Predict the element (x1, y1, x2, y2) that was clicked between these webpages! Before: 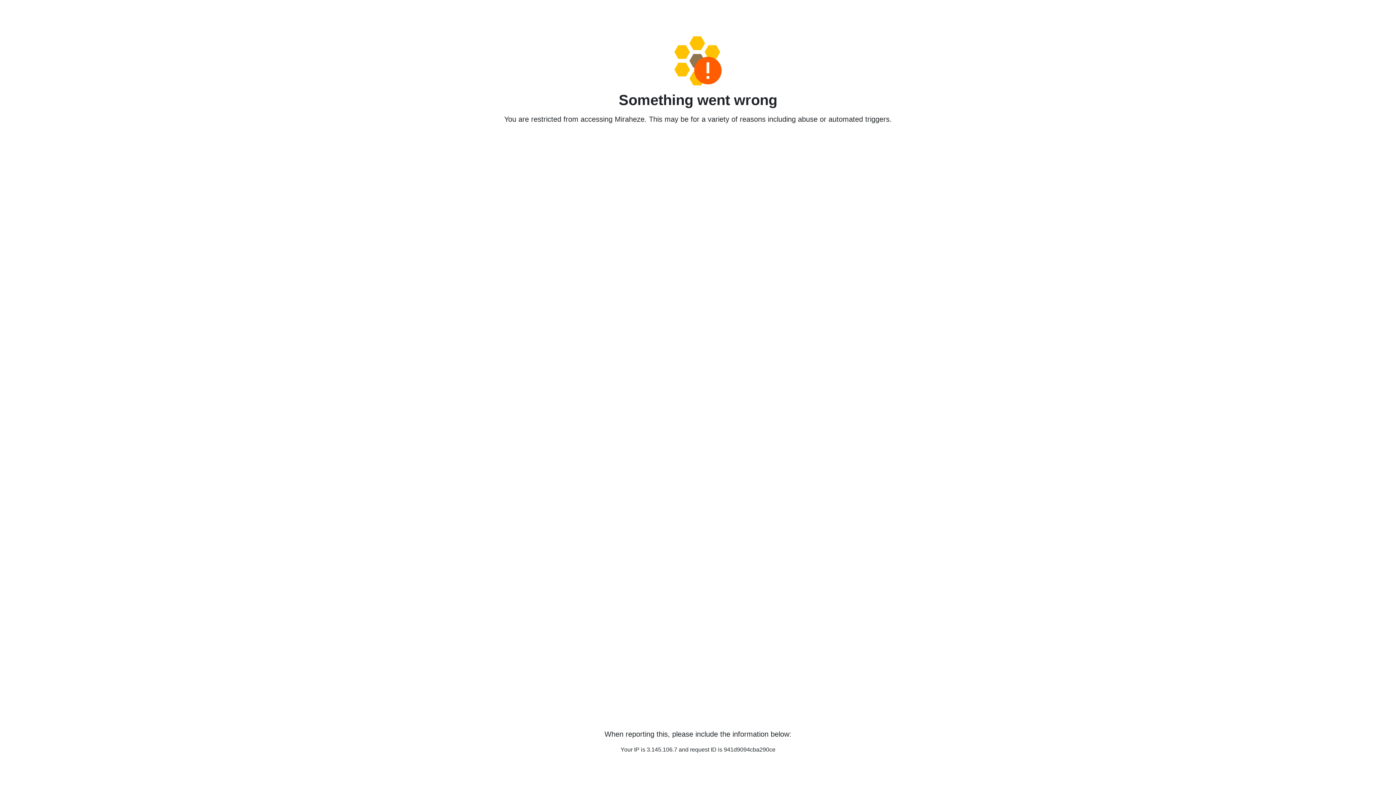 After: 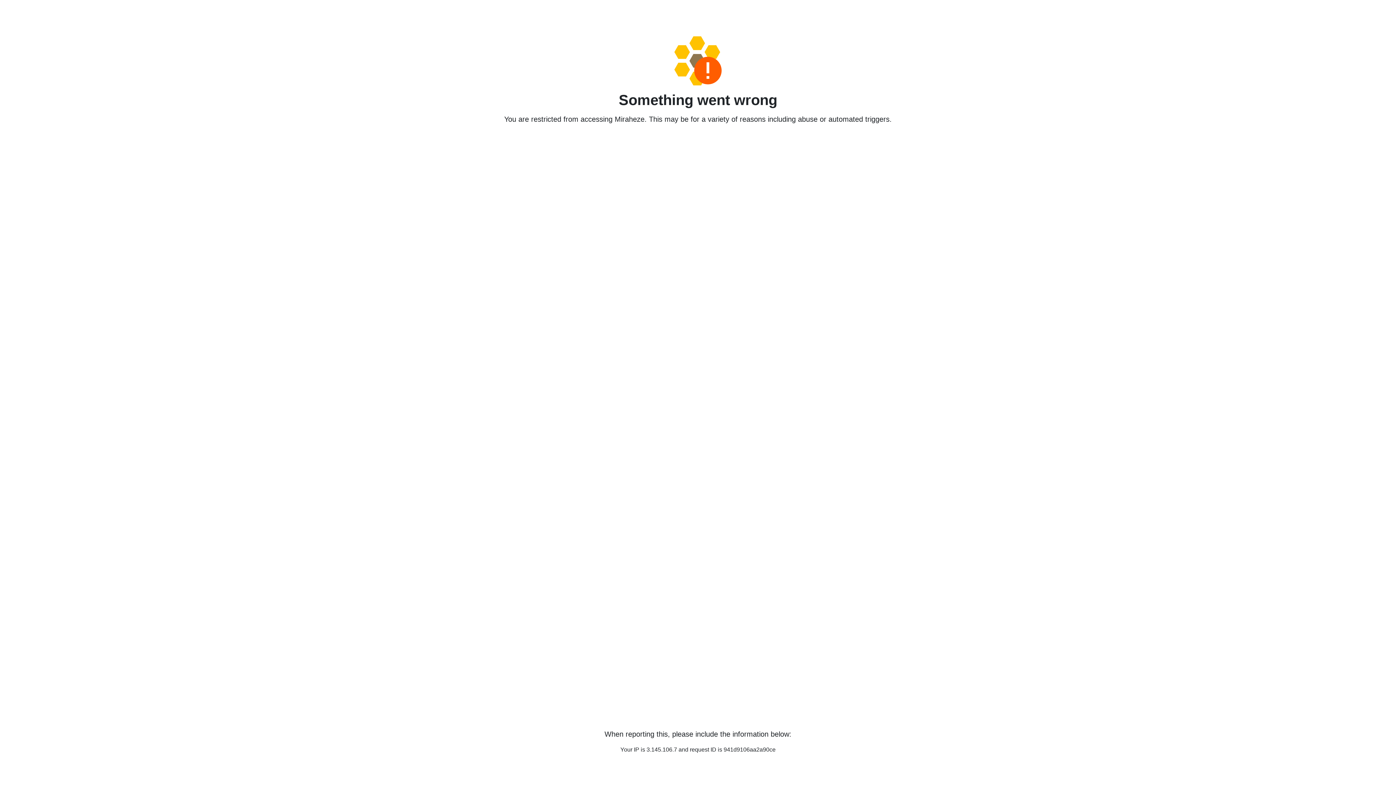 Action: bbox: (458, 36, 938, 85)